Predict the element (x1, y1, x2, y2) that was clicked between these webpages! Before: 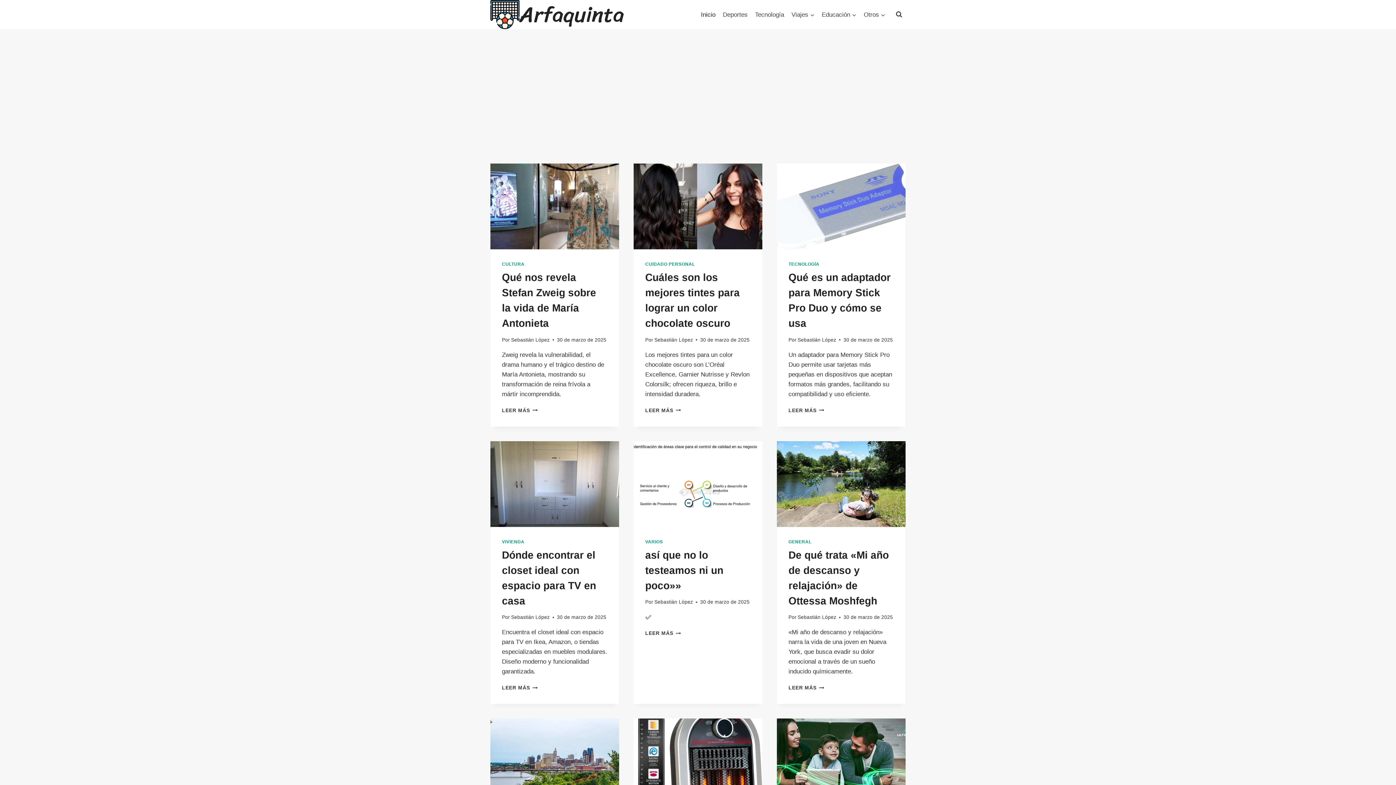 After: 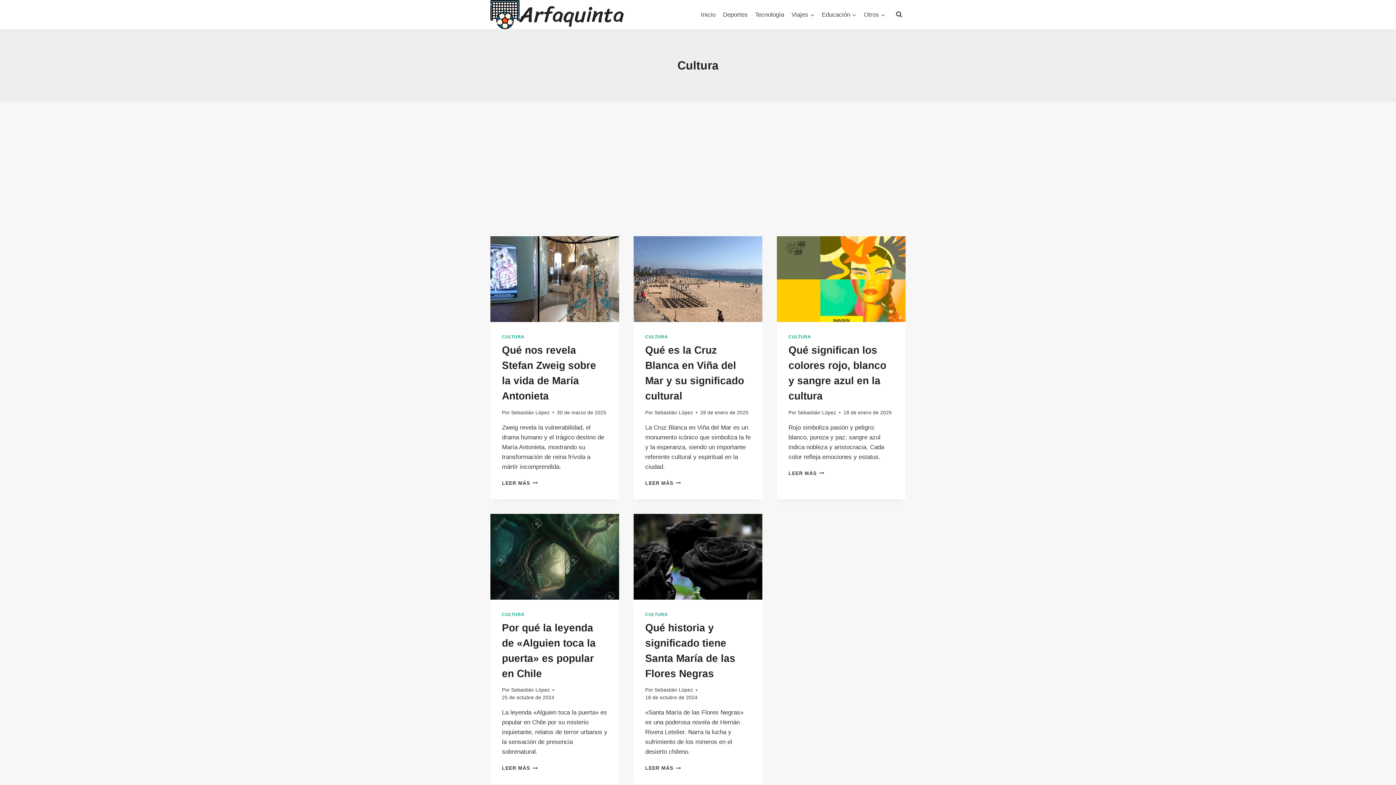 Action: label: CULTURA bbox: (502, 261, 524, 267)